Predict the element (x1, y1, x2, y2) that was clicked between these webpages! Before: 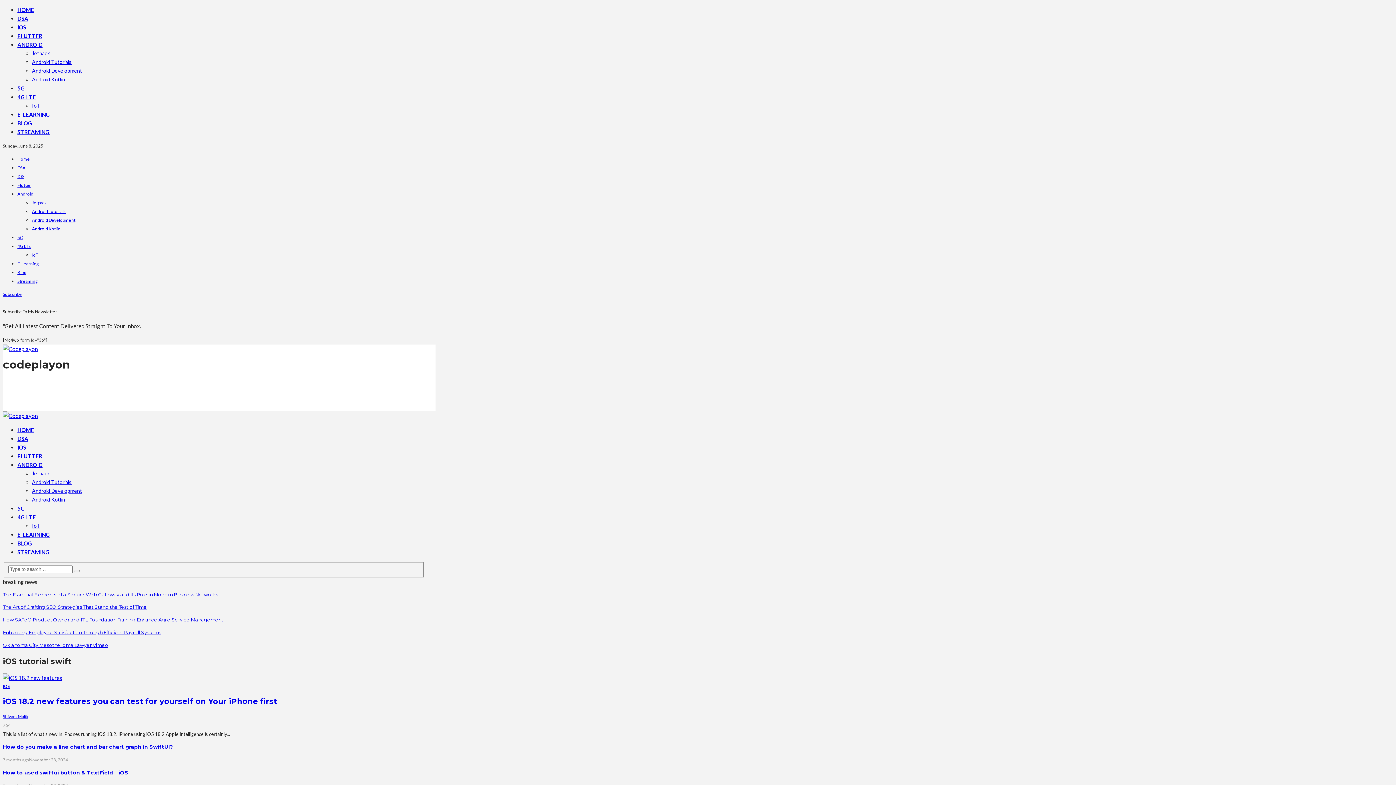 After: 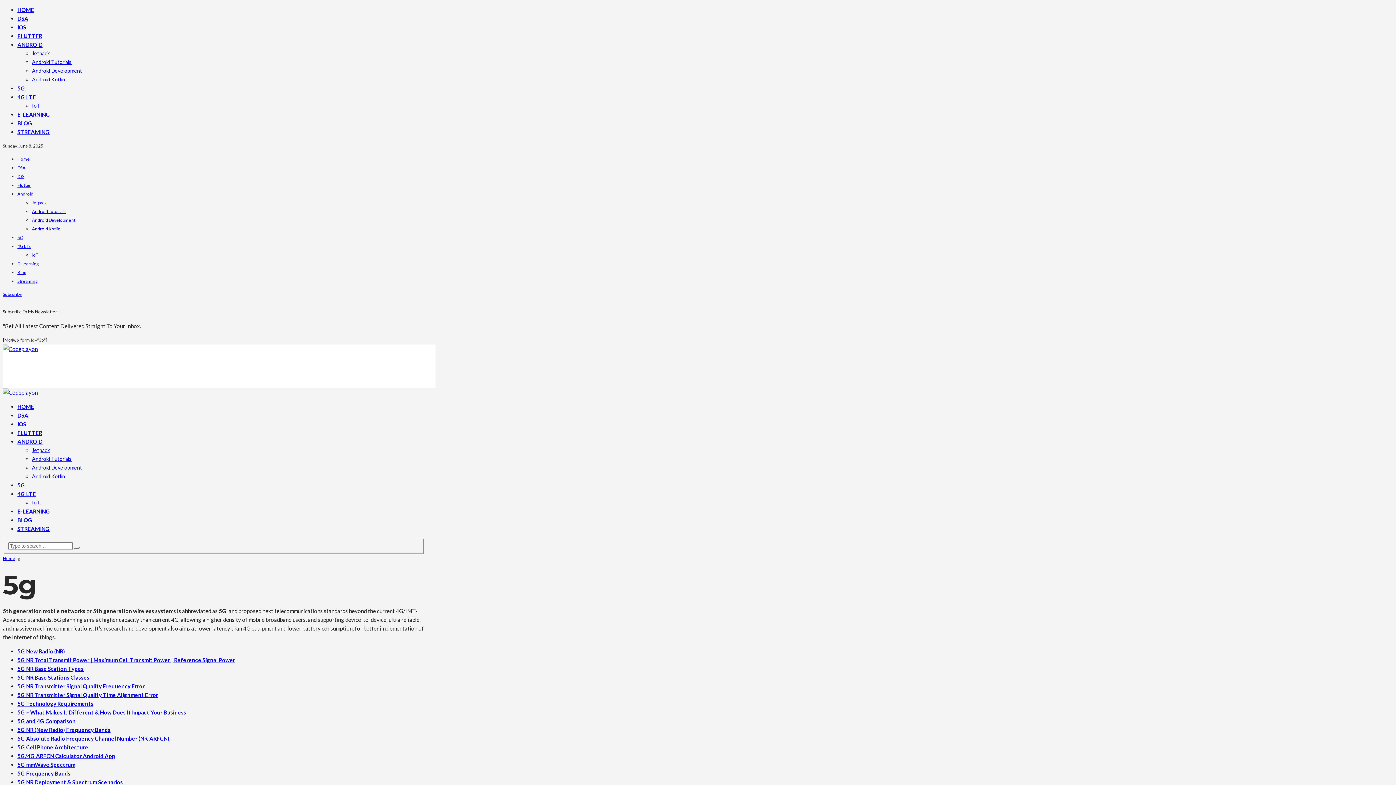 Action: bbox: (17, 85, 25, 91) label: 5G